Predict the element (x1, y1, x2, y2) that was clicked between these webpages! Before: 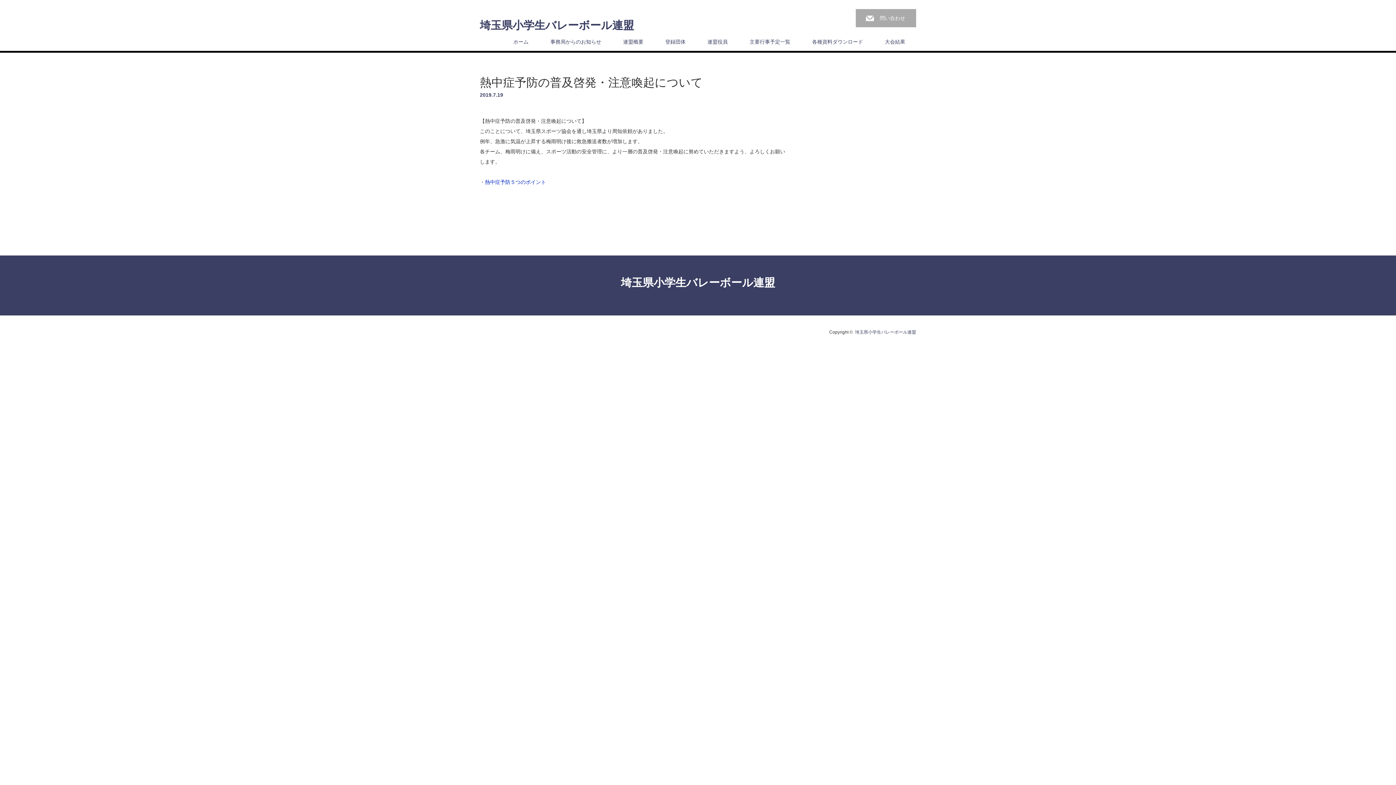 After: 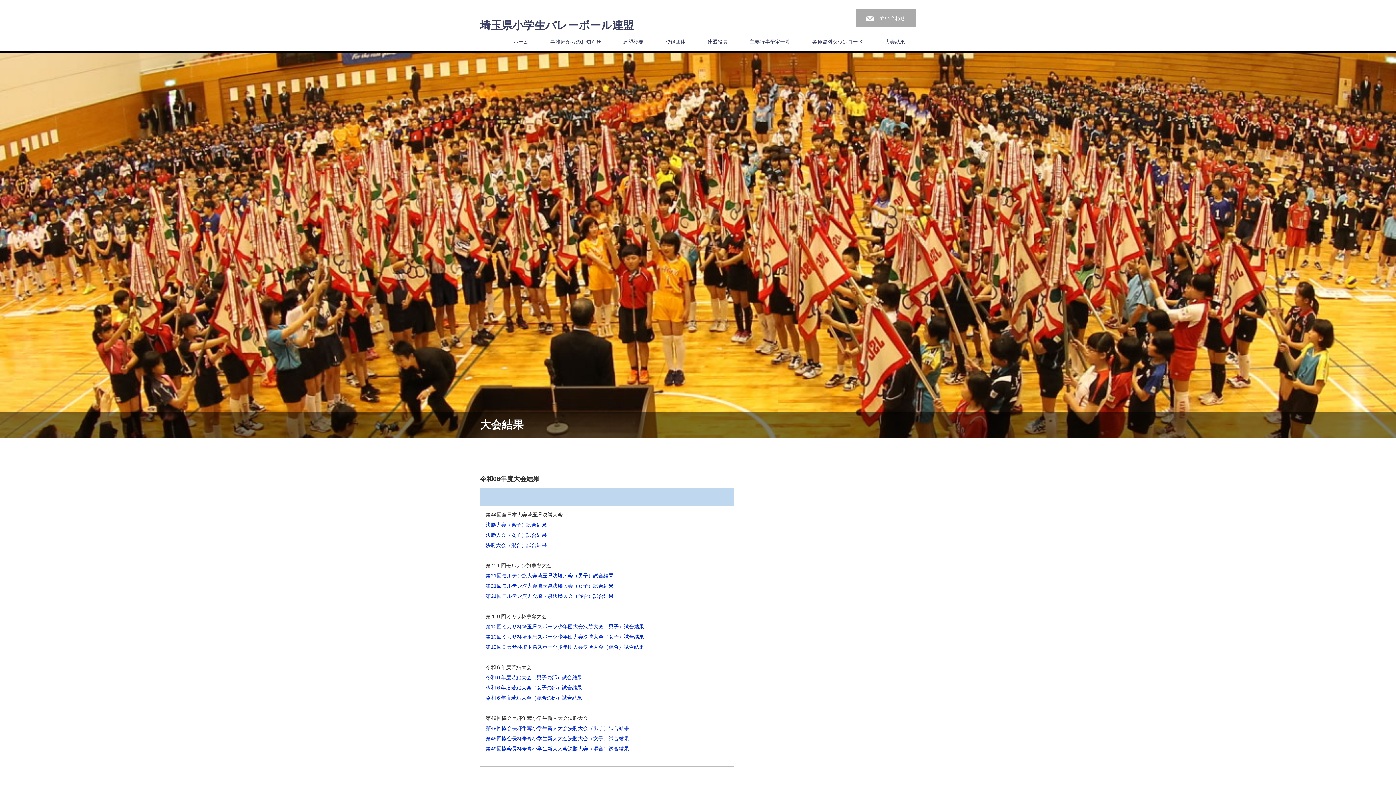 Action: label: 大会結果 bbox: (874, 32, 916, 50)